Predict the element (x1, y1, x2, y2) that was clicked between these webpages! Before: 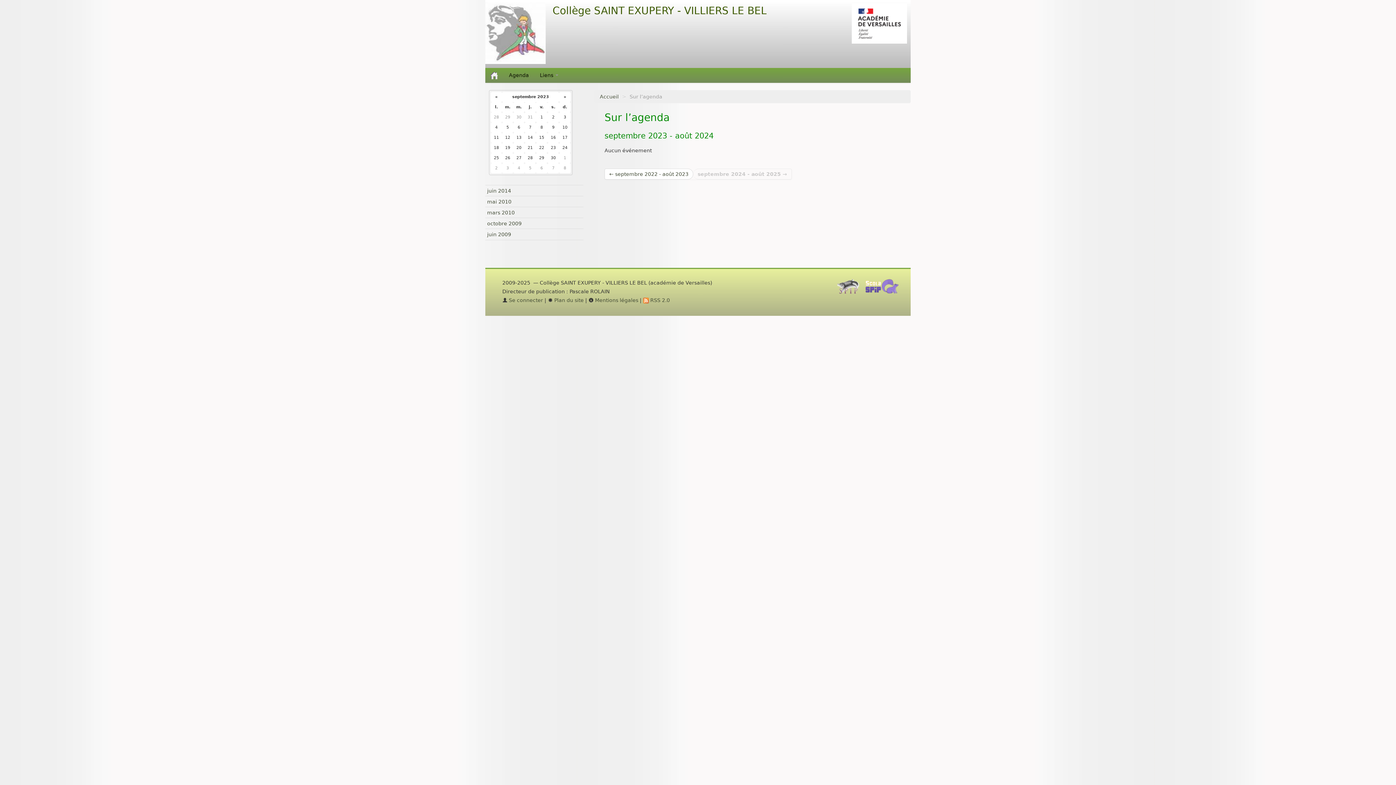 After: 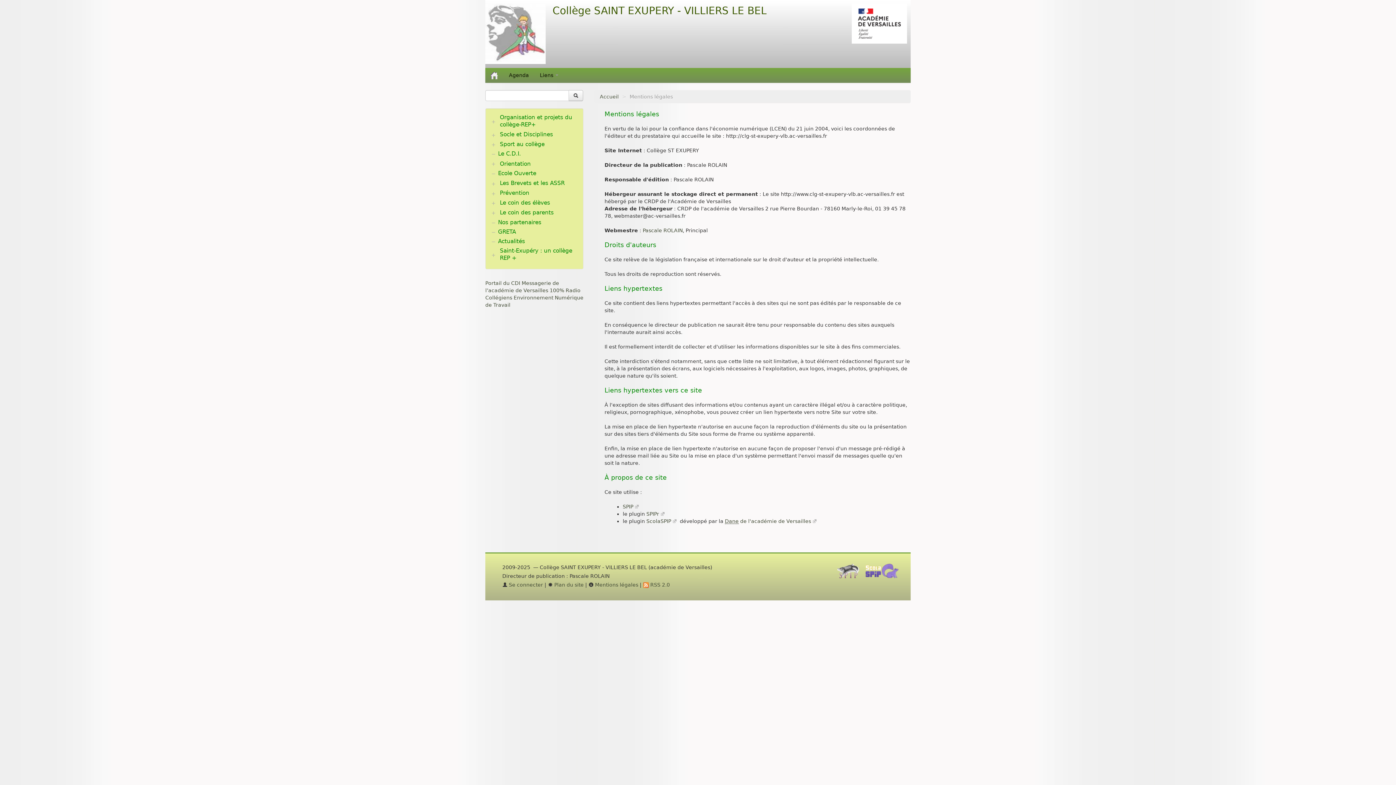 Action: label:  Mentions légales bbox: (588, 297, 638, 303)